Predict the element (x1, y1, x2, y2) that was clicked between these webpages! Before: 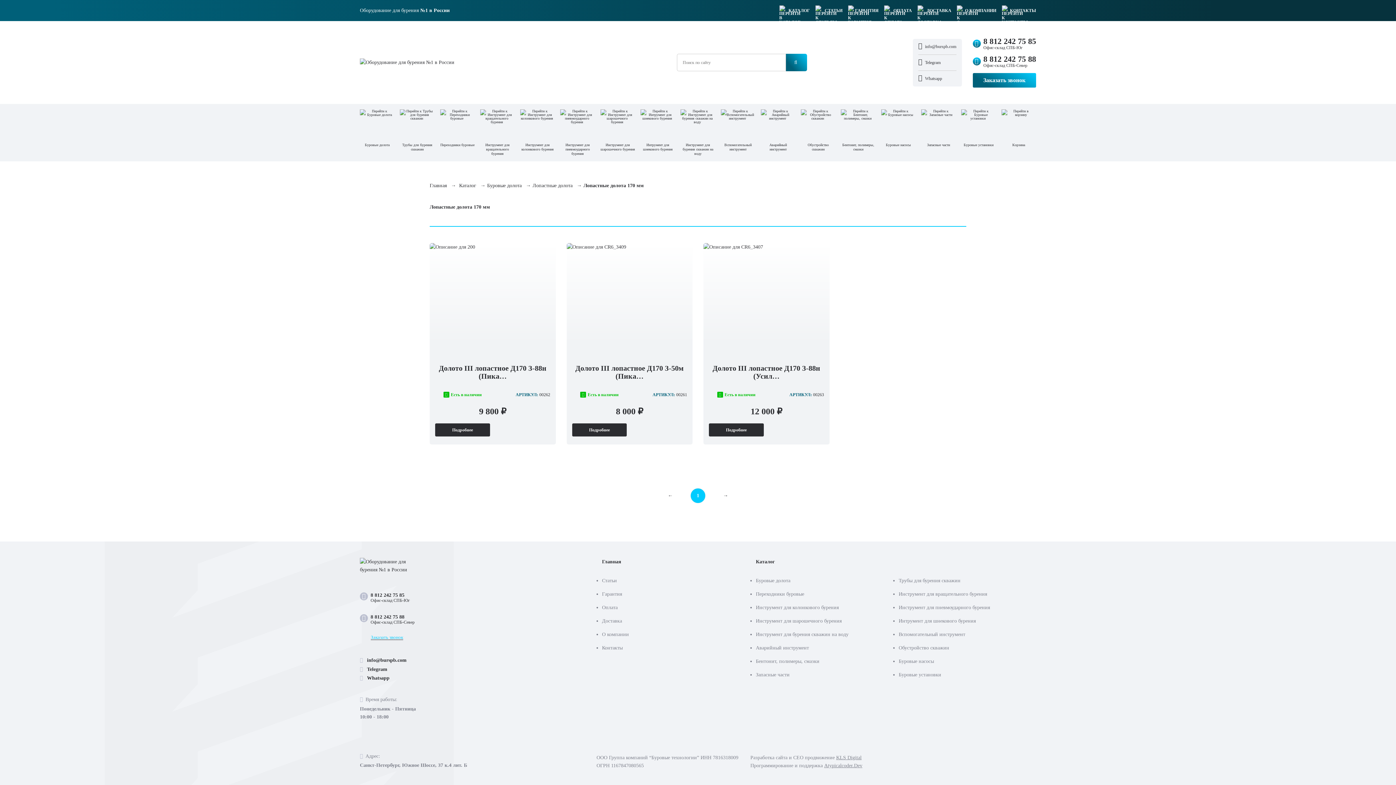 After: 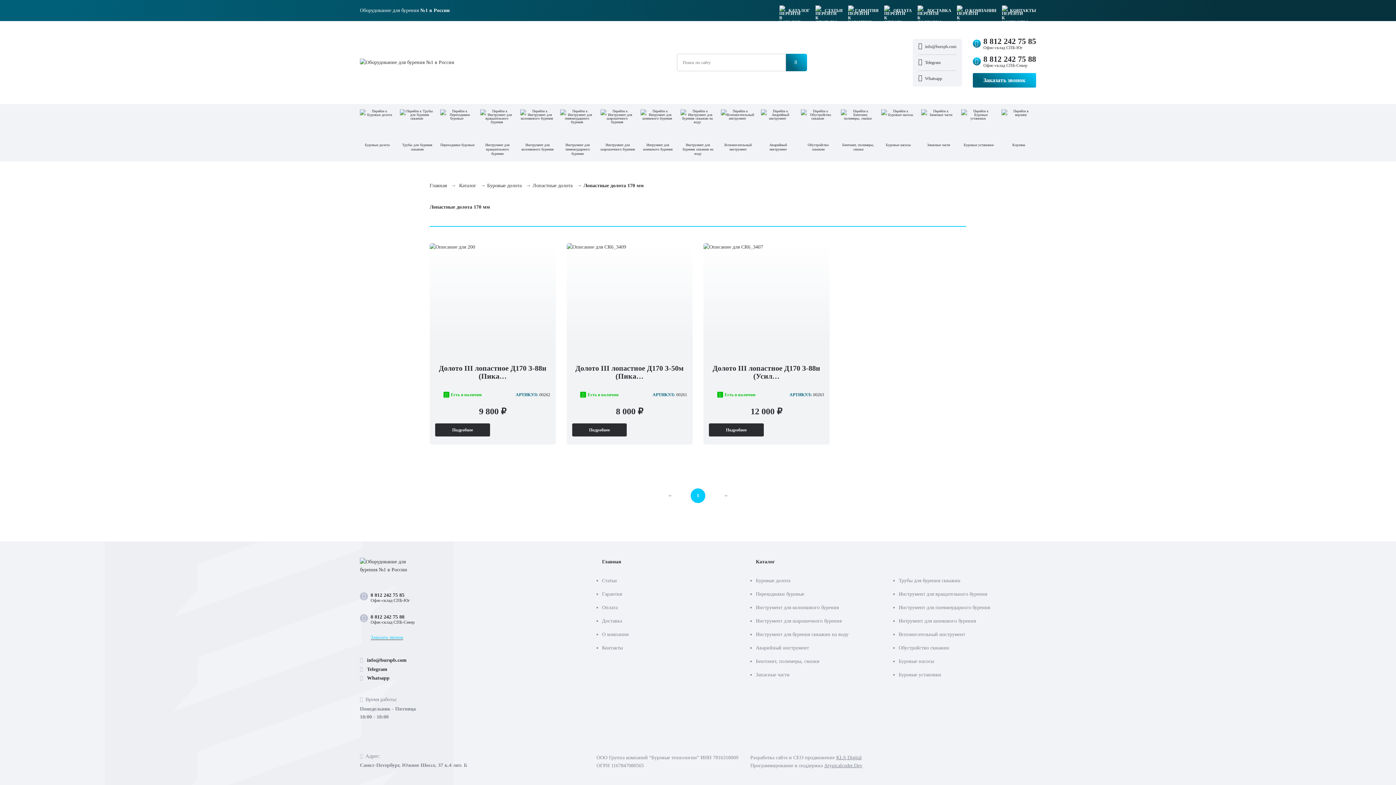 Action: label: Заказать звонок bbox: (972, 73, 1036, 87)